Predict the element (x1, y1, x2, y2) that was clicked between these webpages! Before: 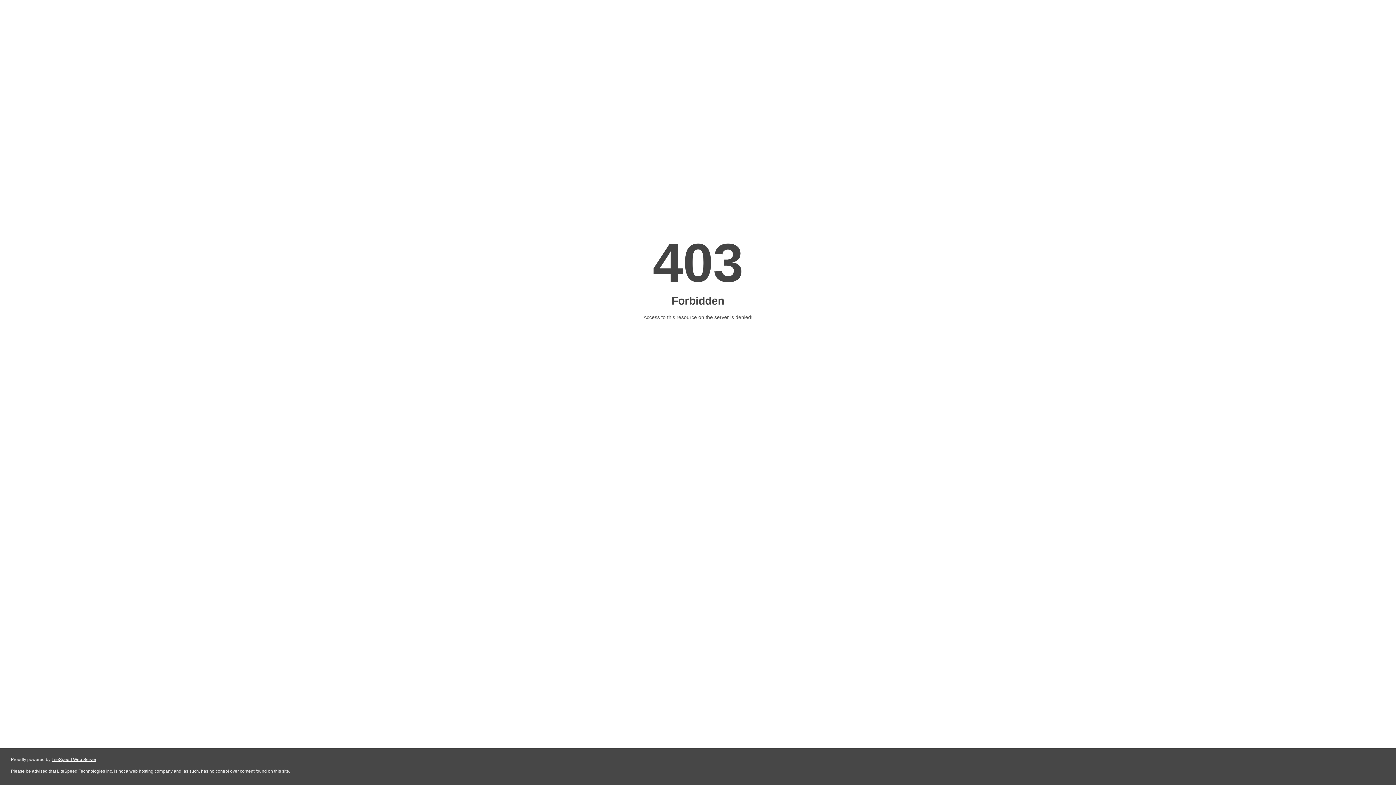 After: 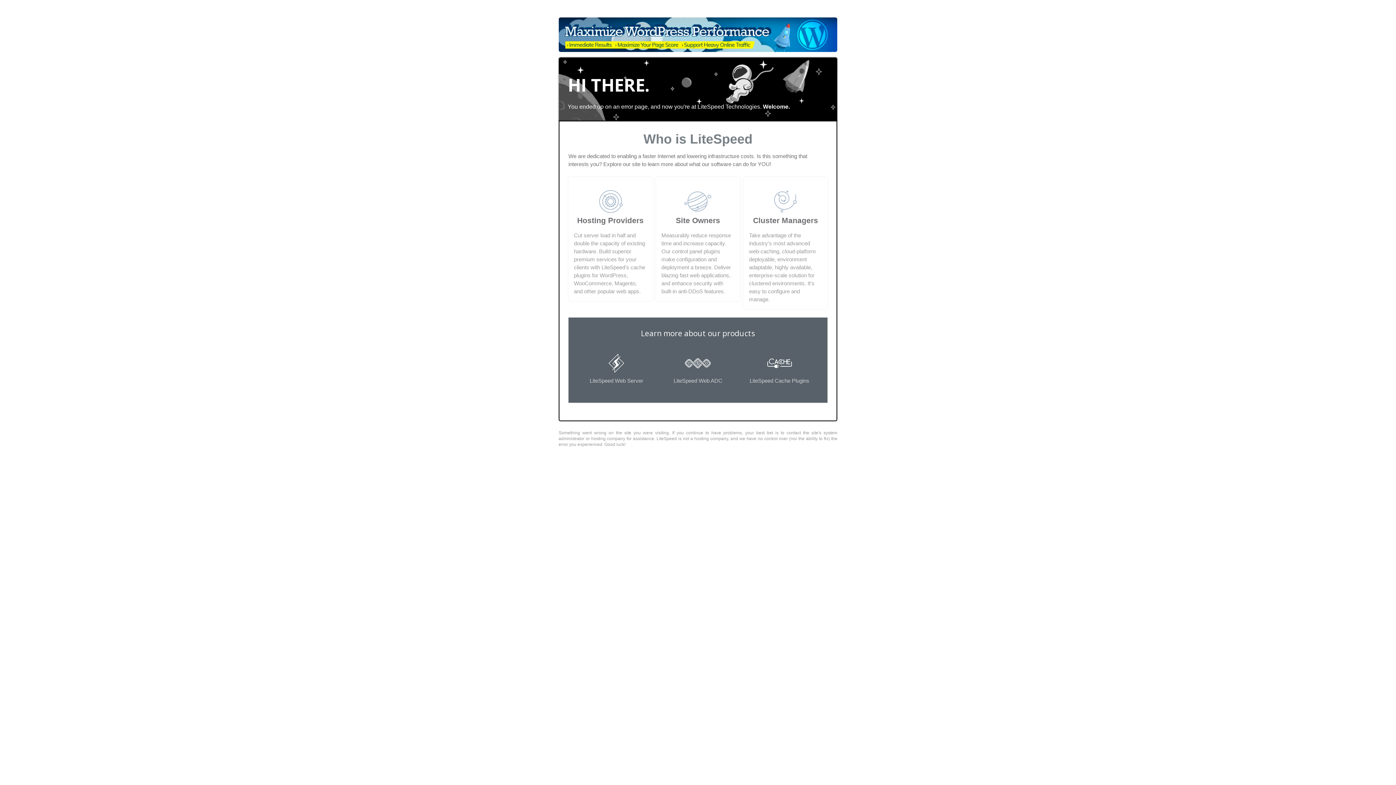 Action: label: LiteSpeed Web Server bbox: (51, 757, 96, 762)